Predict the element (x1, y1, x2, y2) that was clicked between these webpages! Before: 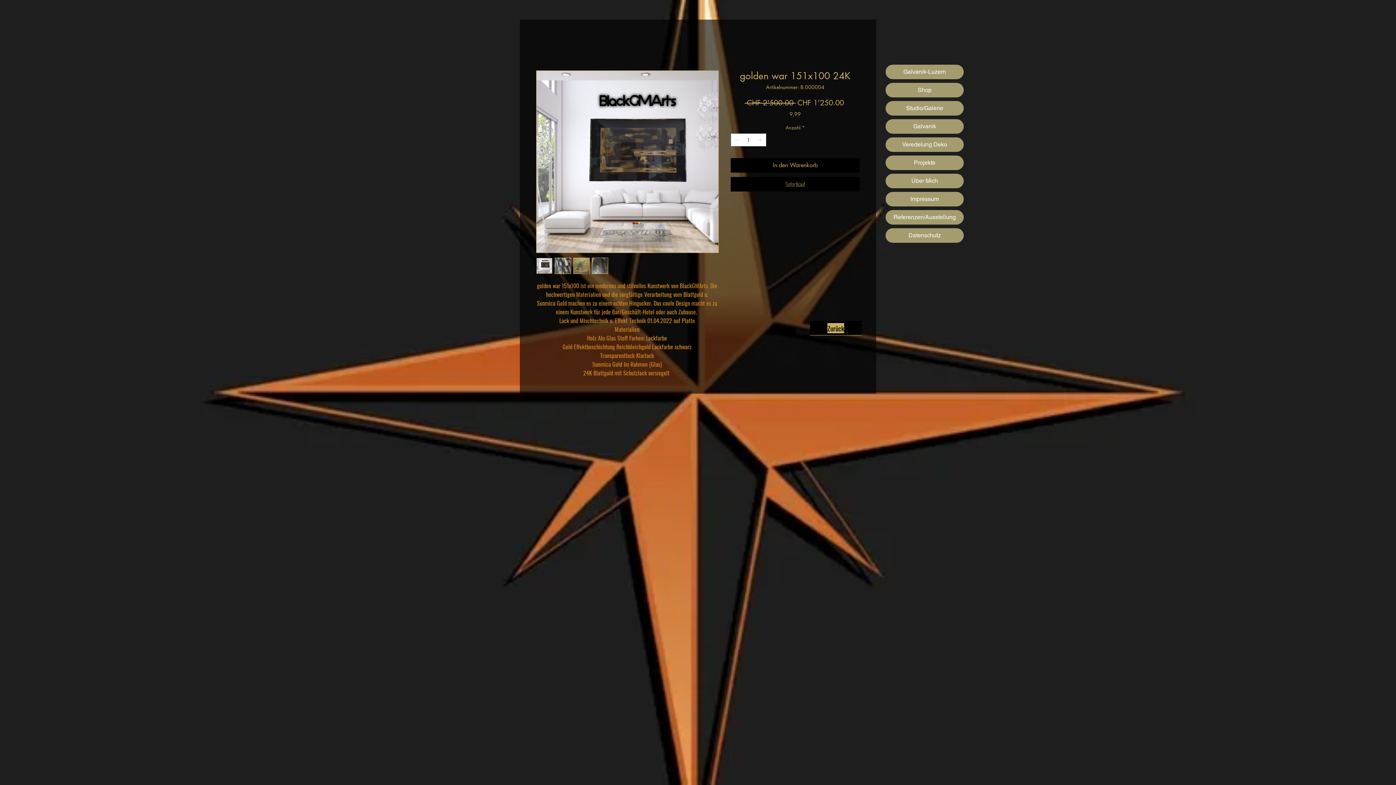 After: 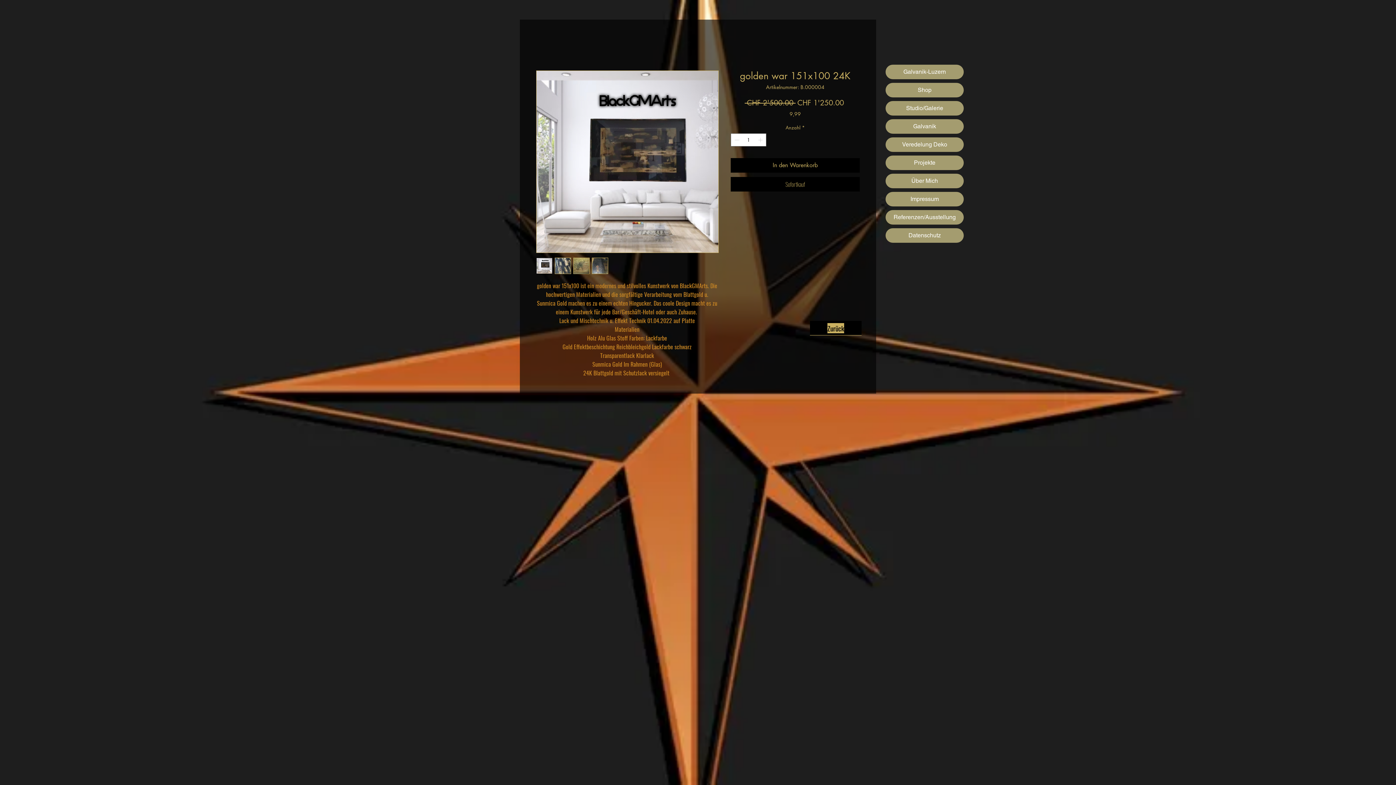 Action: bbox: (573, 257, 589, 274)